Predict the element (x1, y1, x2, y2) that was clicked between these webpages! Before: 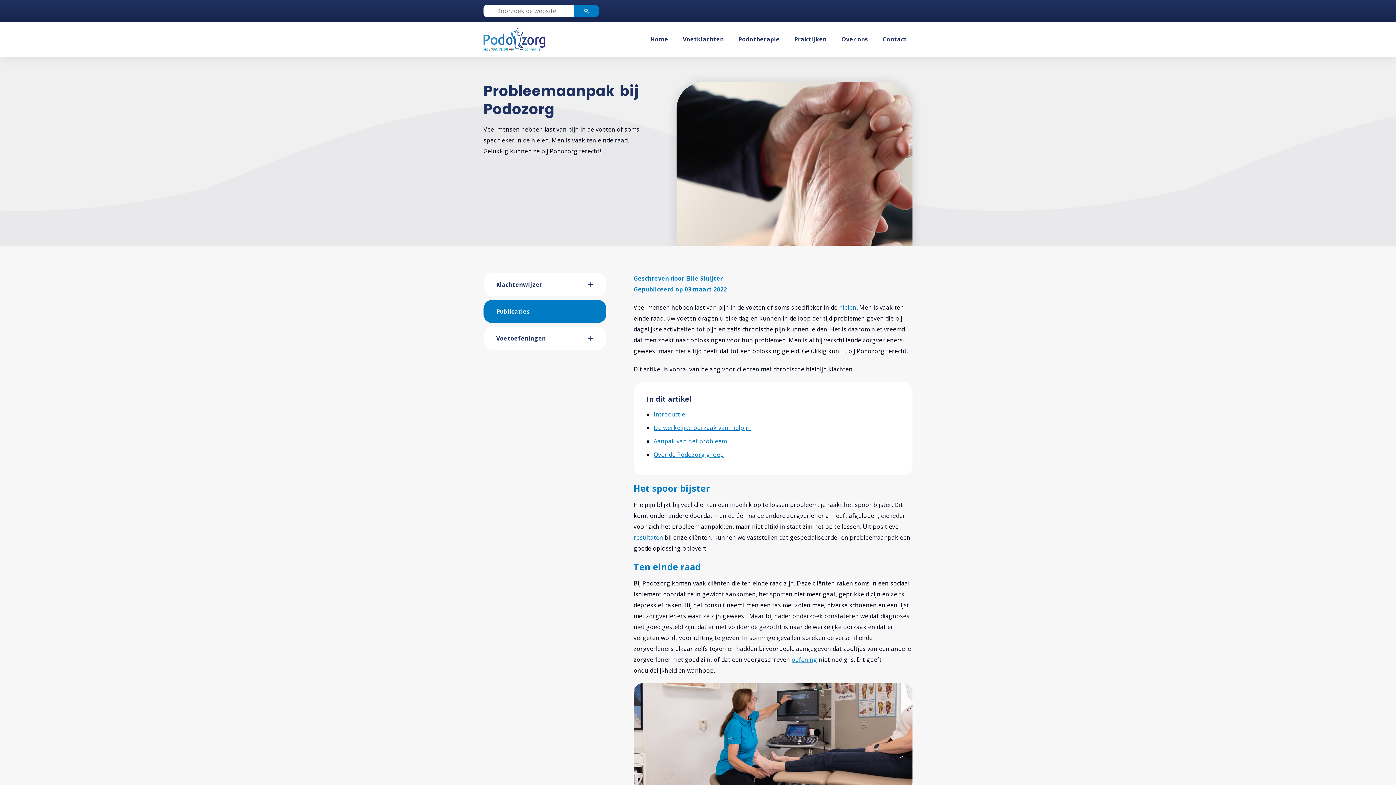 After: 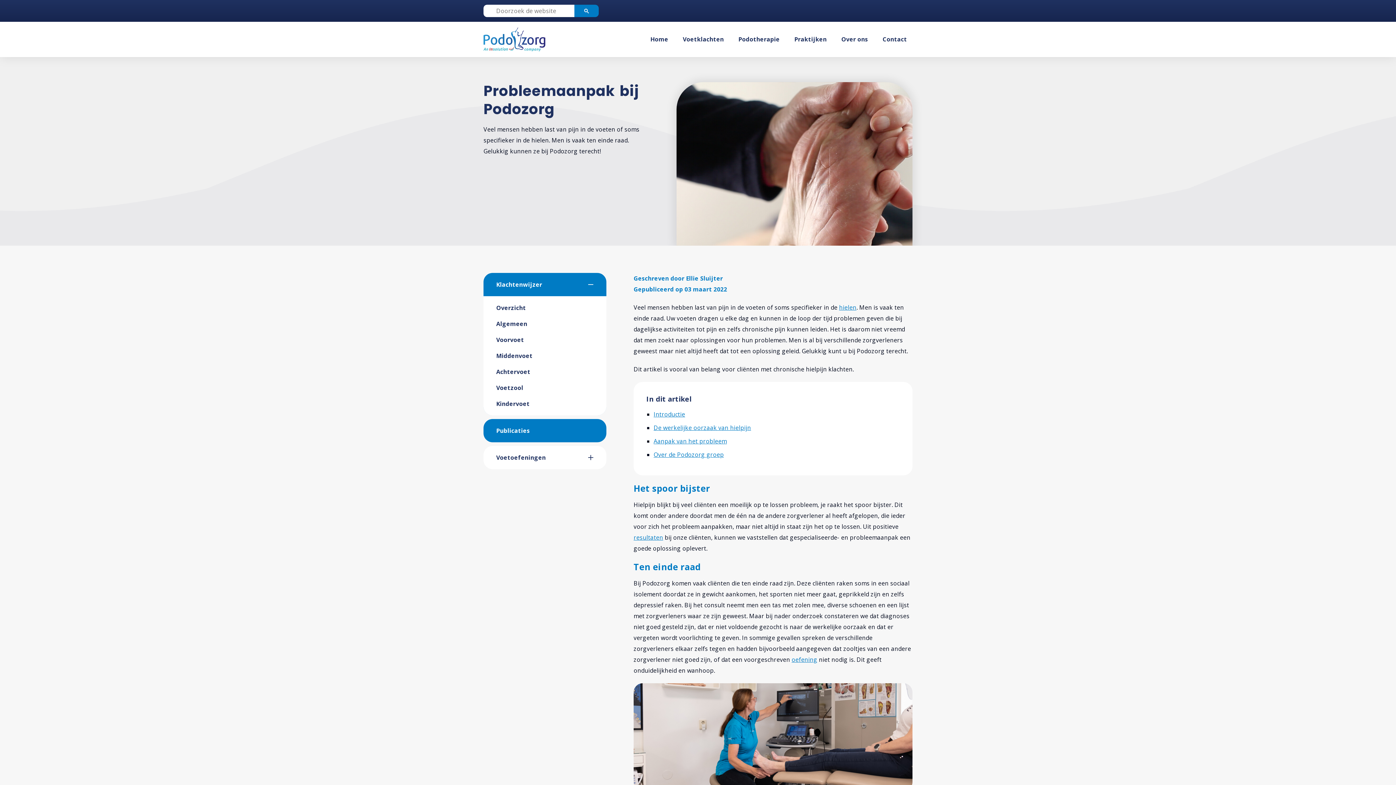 Action: bbox: (588, 273, 606, 296) label: ACCORDEONMENUCK_TOGGLER_LABEL